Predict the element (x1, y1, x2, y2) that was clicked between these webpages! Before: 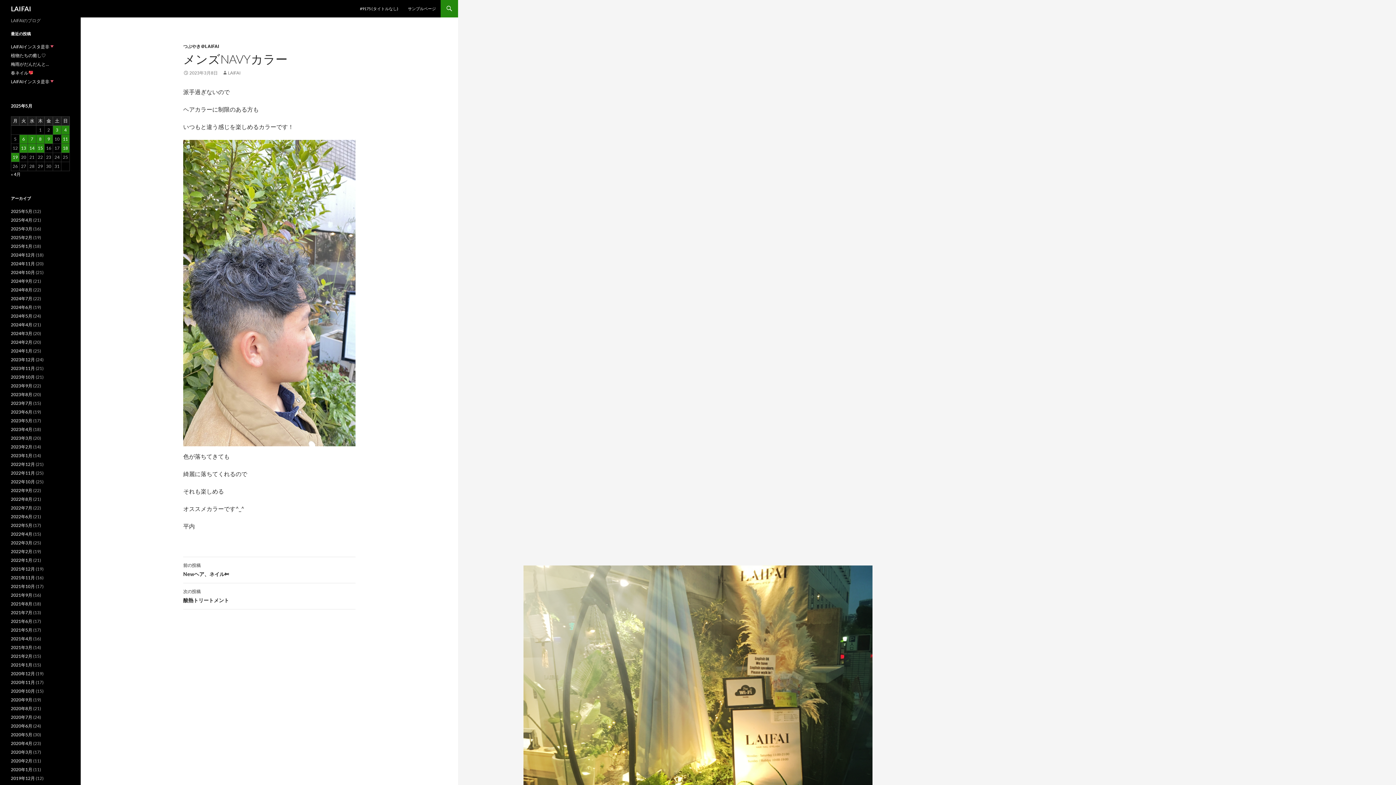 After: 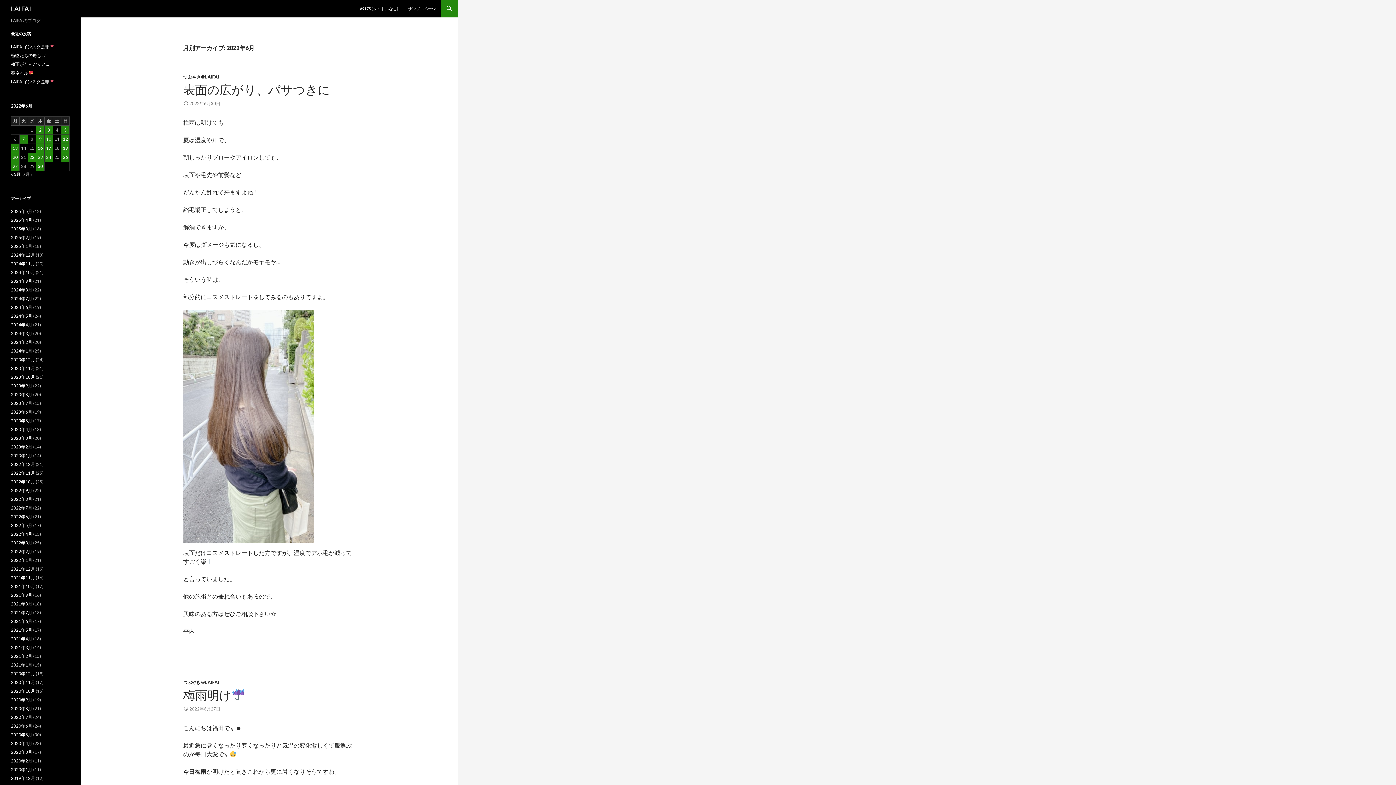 Action: bbox: (10, 514, 32, 519) label: 2022年6月